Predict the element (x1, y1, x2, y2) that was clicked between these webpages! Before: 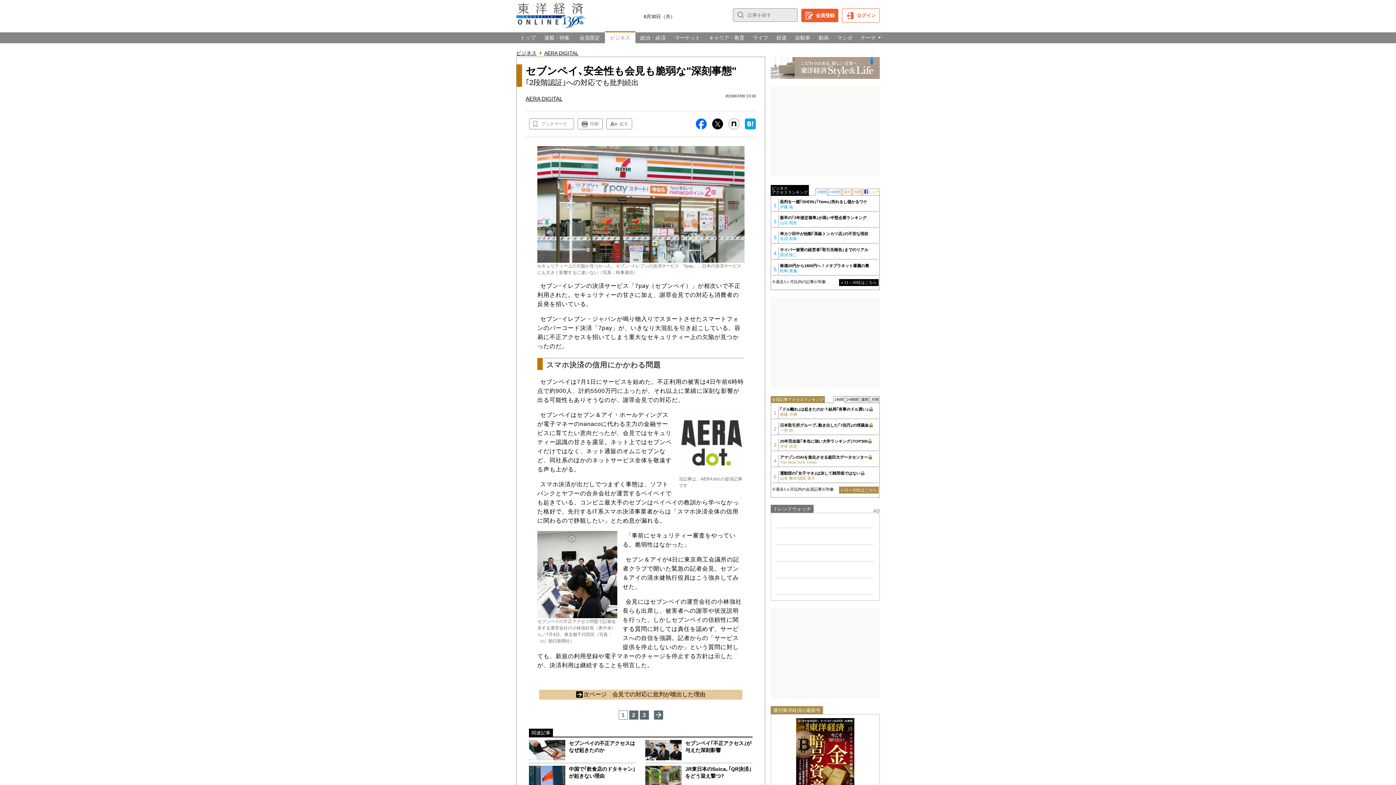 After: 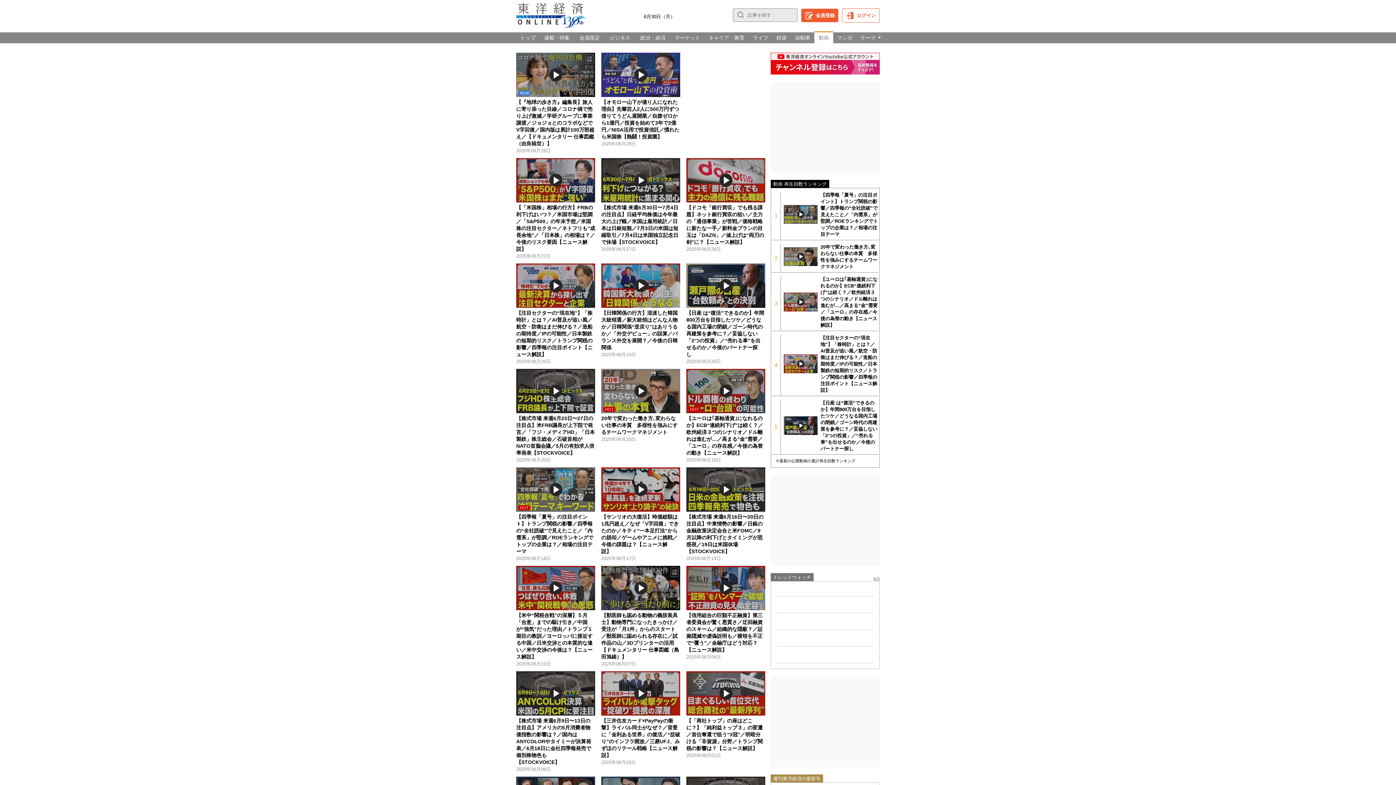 Action: bbox: (814, 32, 833, 43) label: 動画